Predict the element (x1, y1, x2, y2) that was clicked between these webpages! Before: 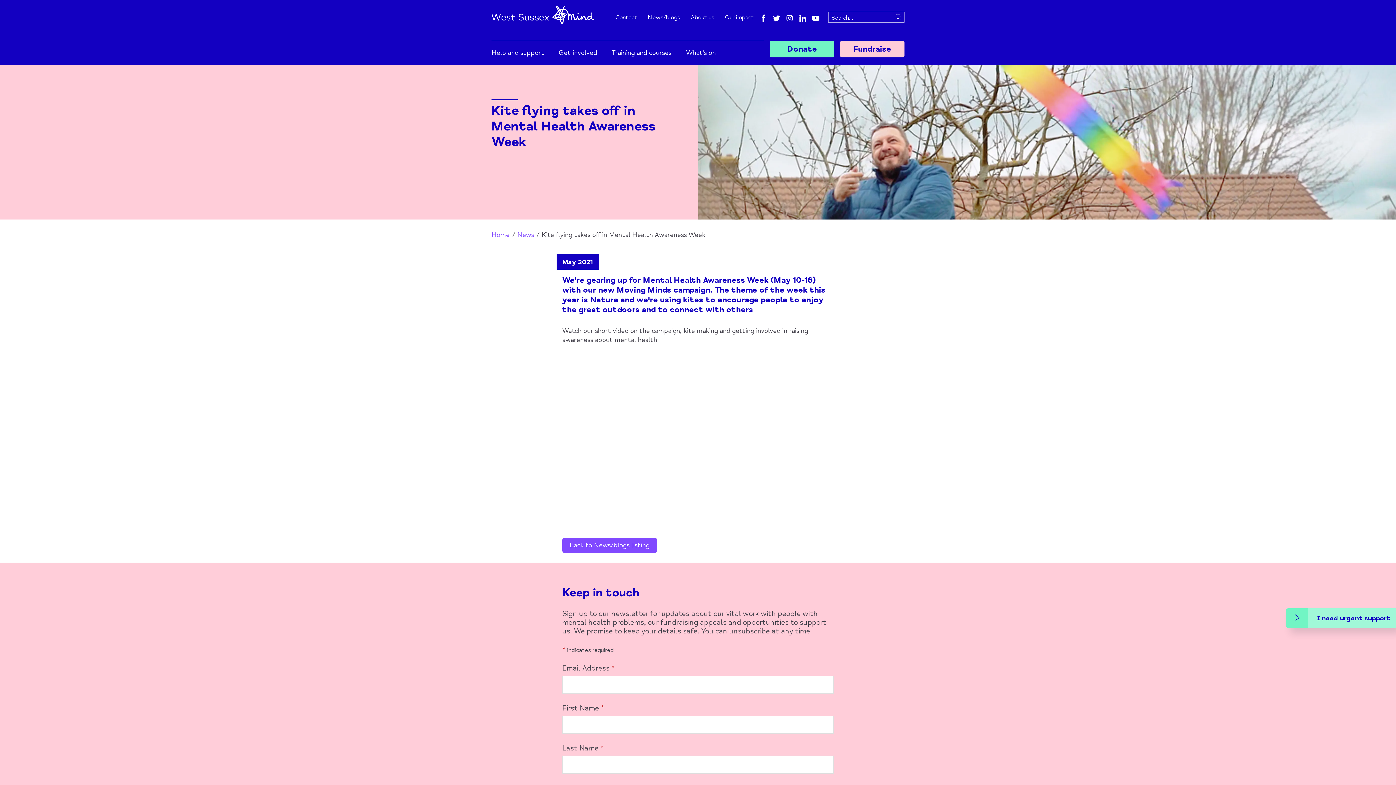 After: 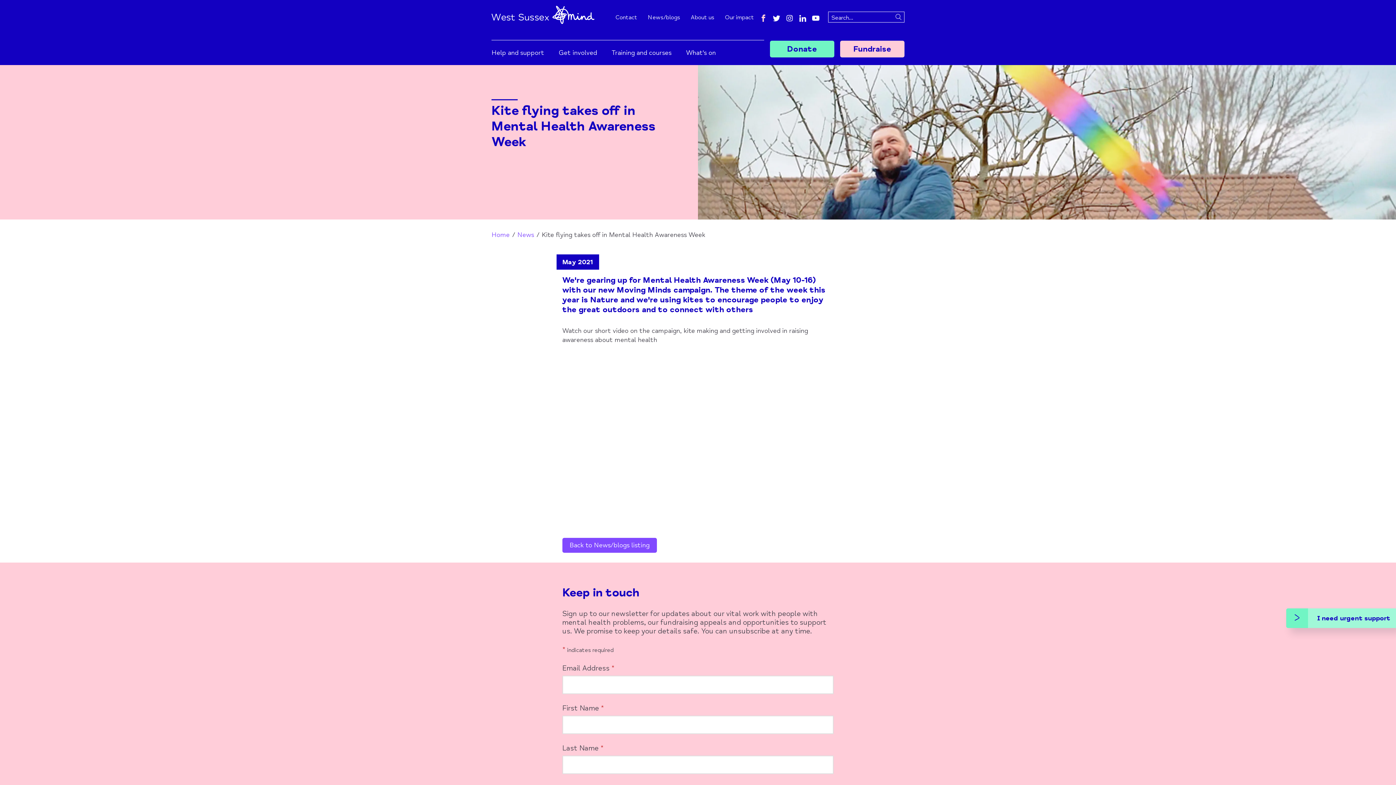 Action: label: facebook bbox: (760, 12, 767, 21)